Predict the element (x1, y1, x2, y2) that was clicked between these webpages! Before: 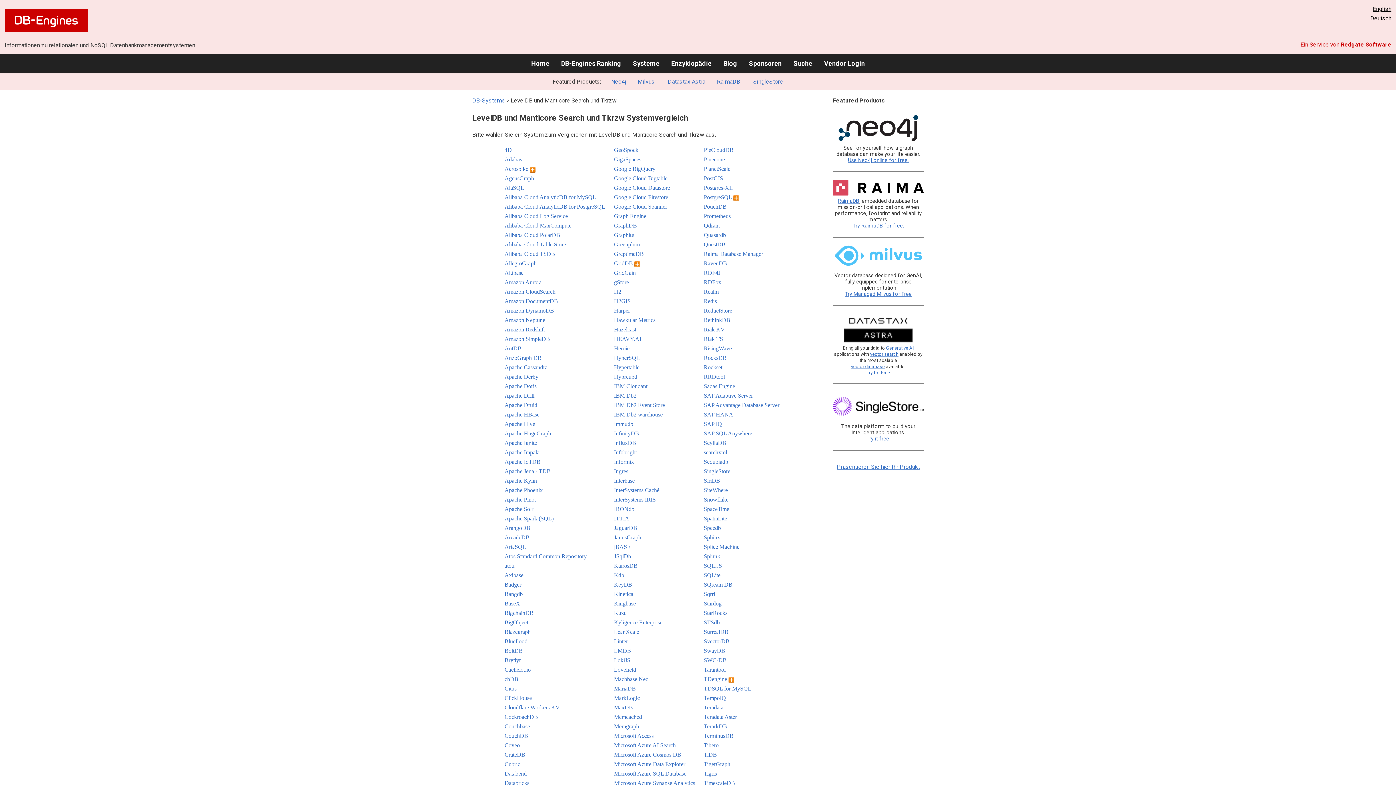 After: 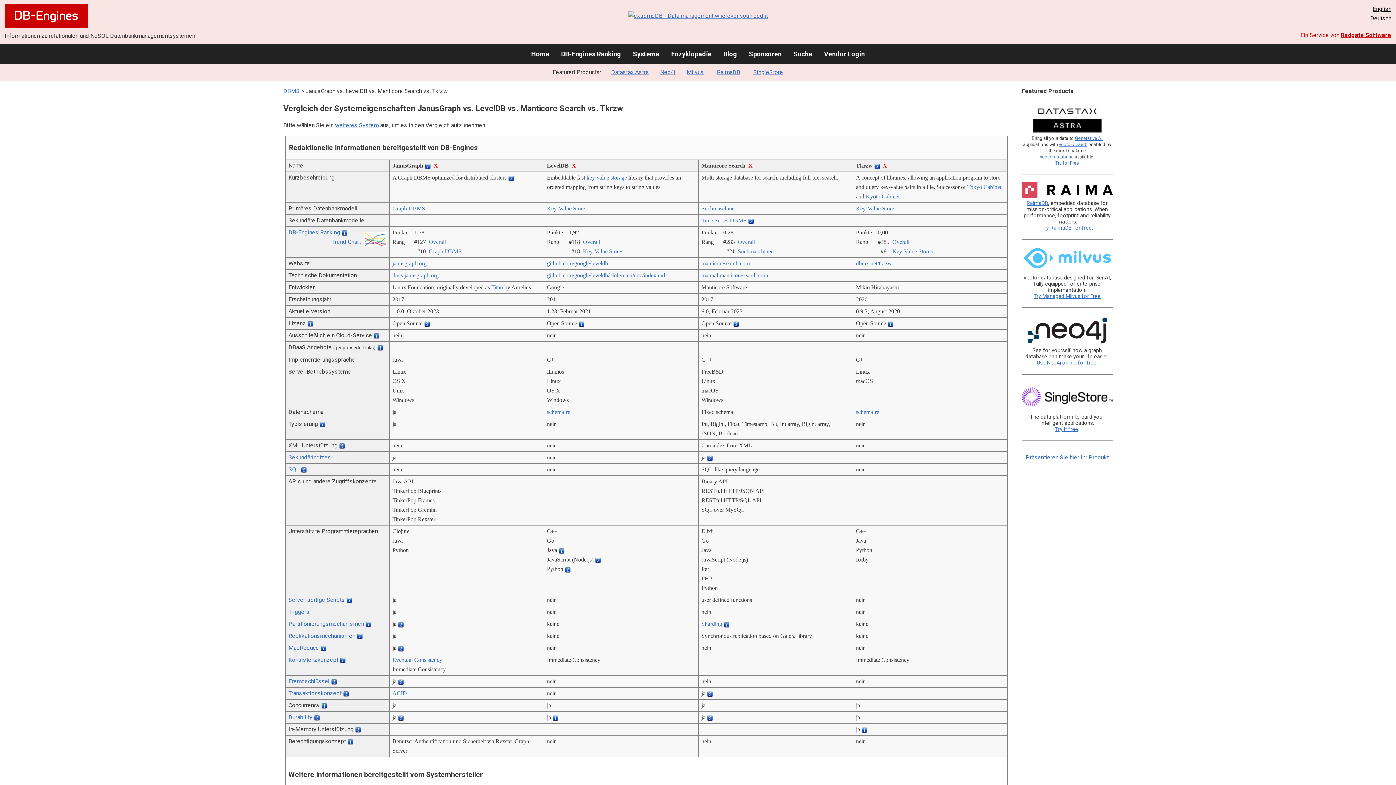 Action: bbox: (614, 534, 641, 540) label: JanusGraph